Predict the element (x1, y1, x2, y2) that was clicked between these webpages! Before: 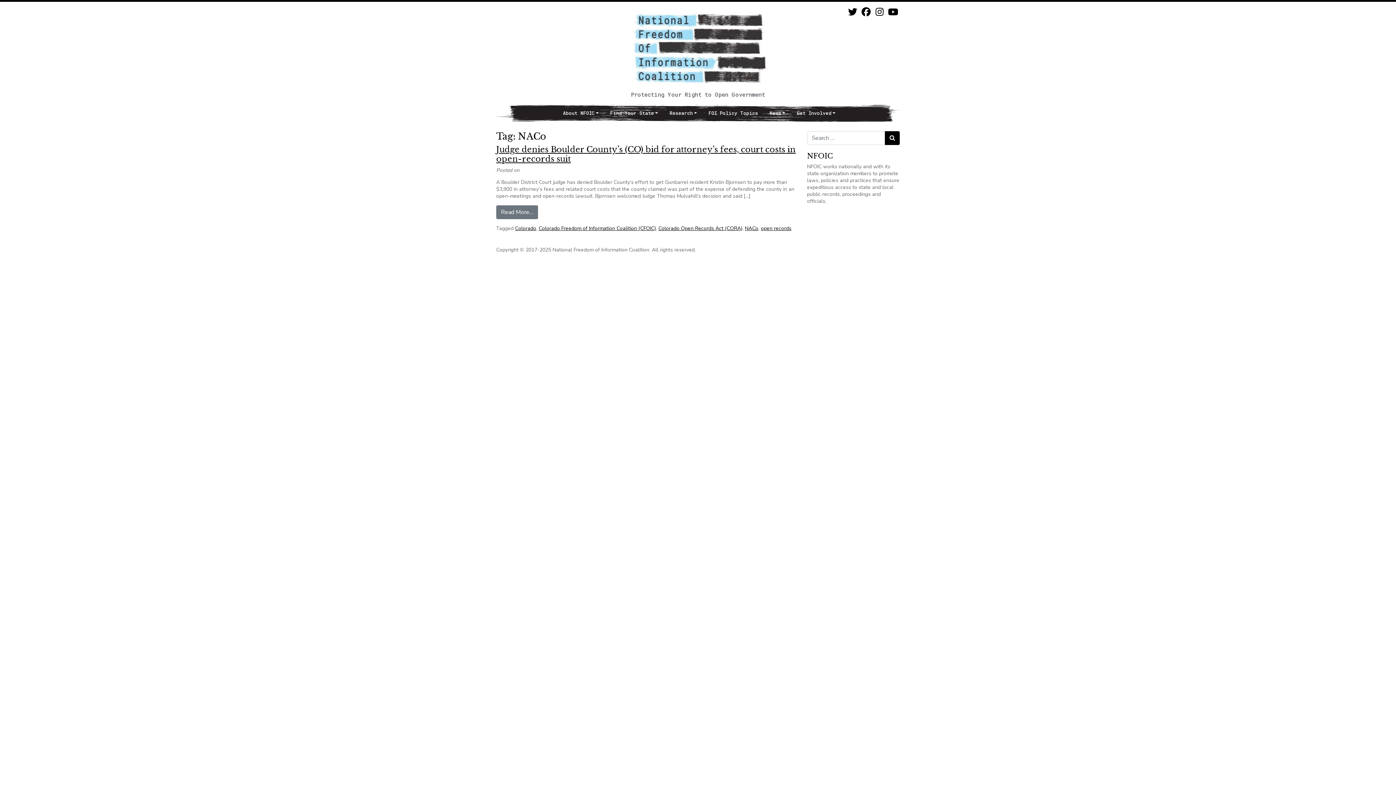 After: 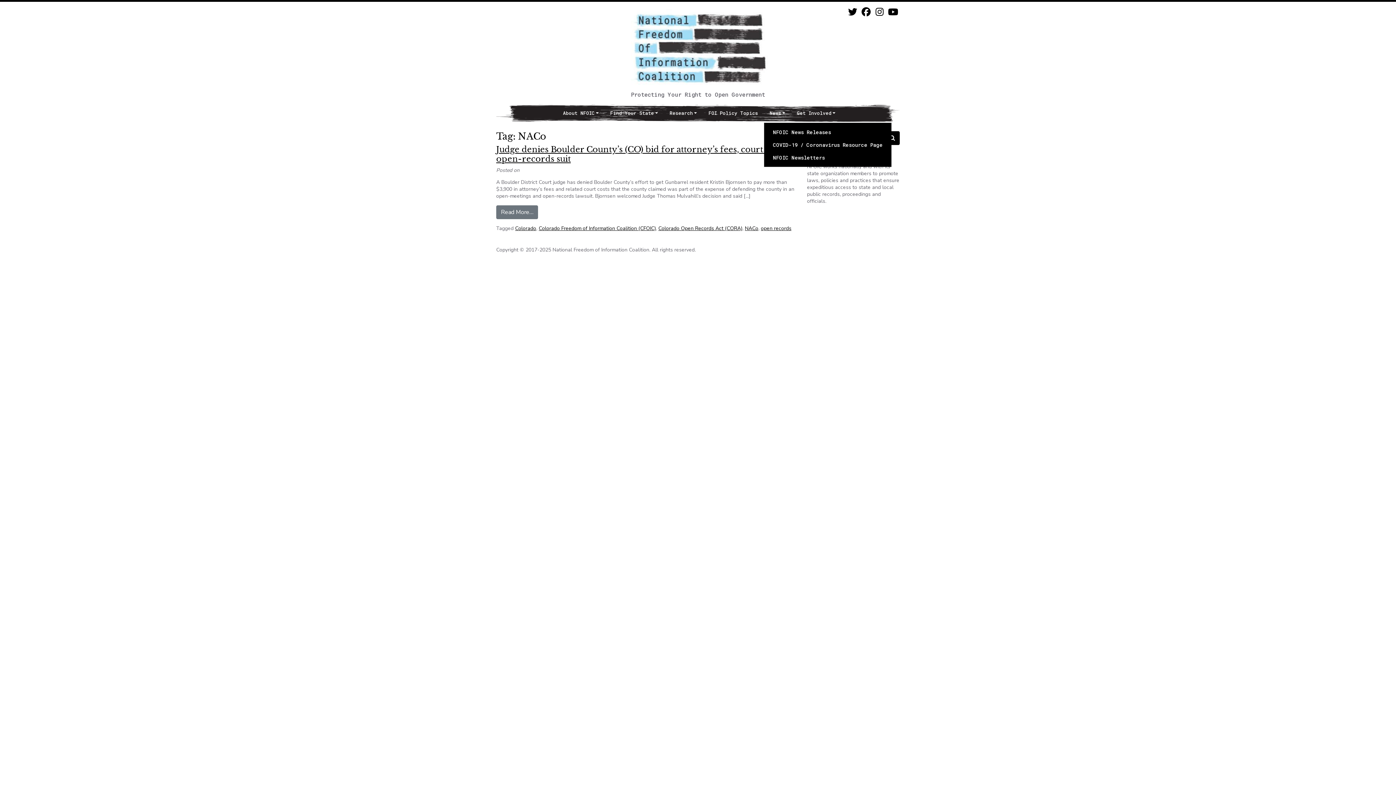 Action: label: News bbox: (763, 104, 791, 121)